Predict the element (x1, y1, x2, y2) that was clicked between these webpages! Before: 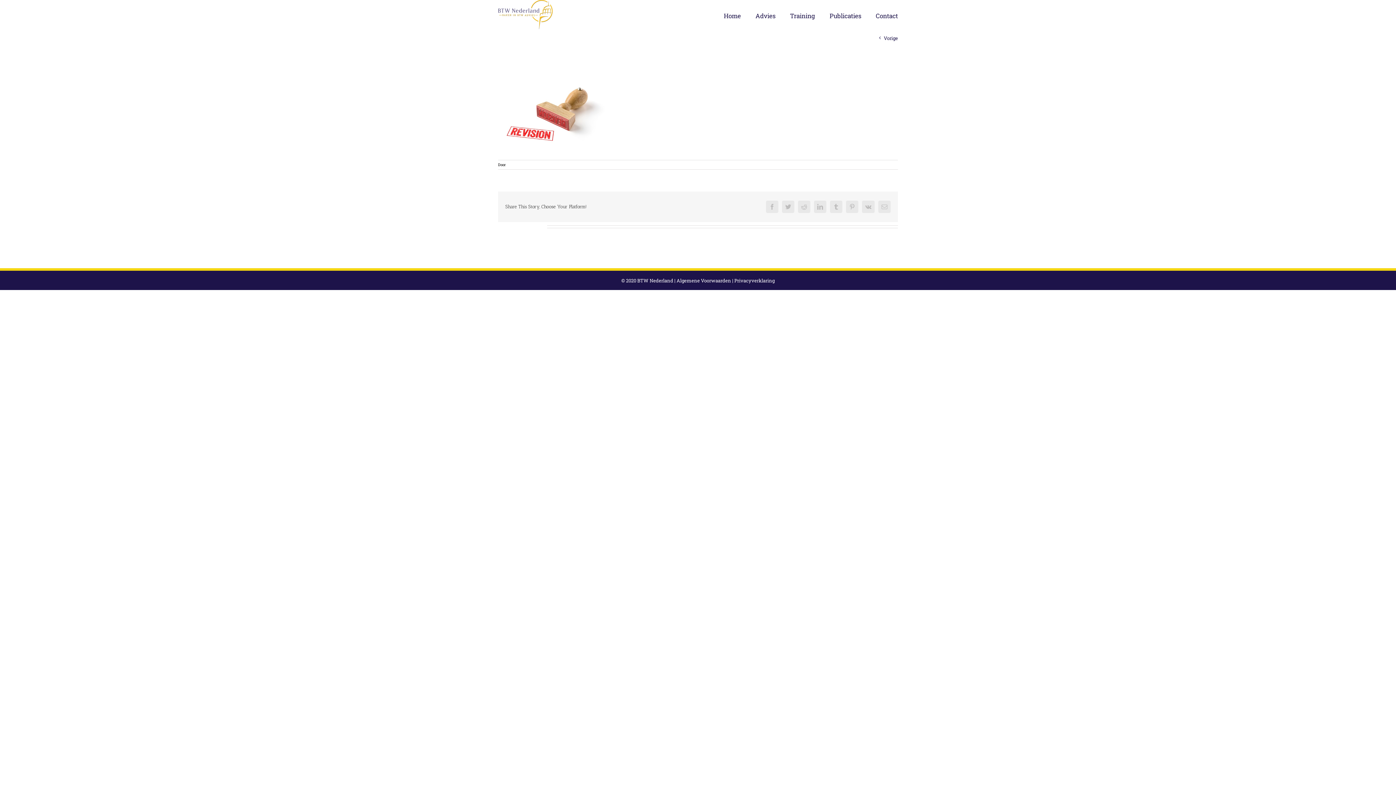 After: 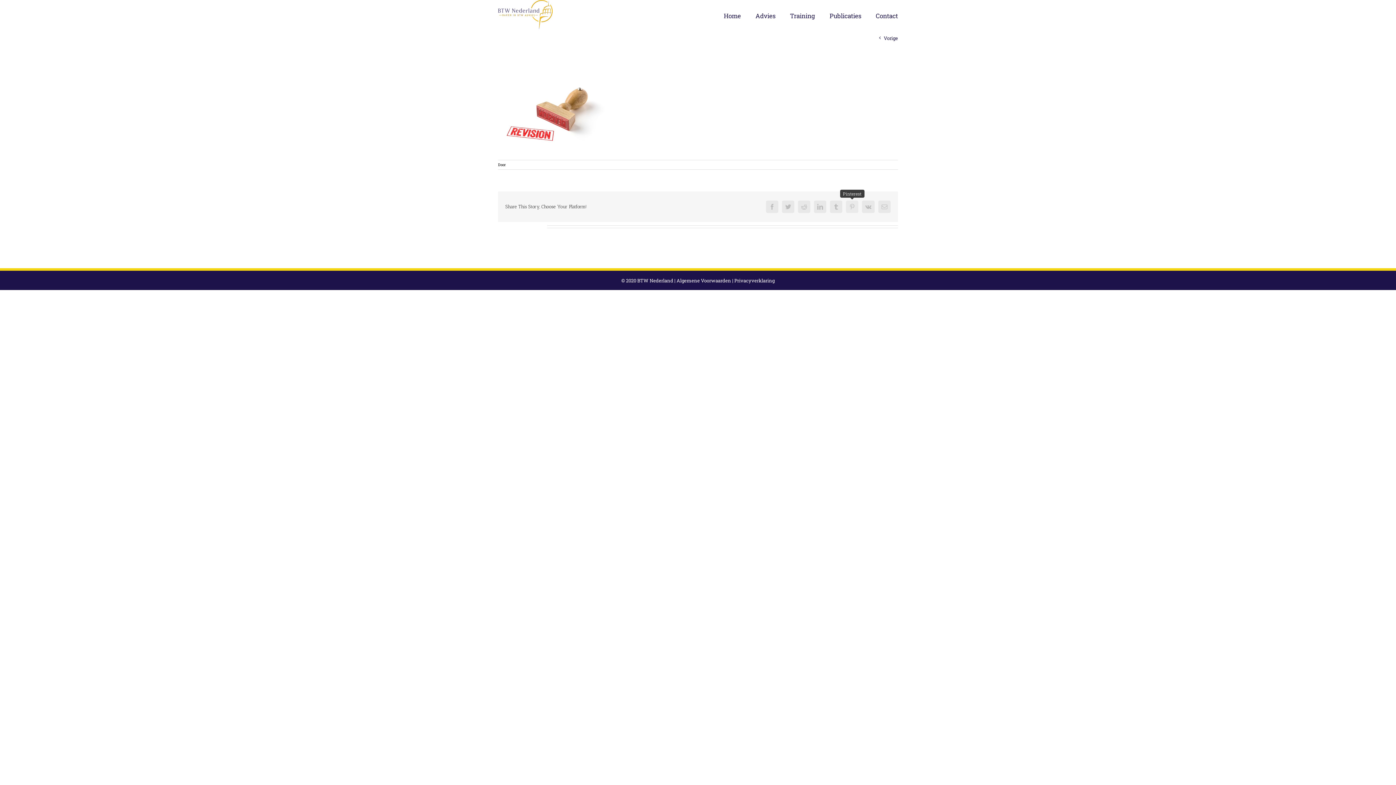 Action: bbox: (846, 200, 858, 213) label: Pinterest